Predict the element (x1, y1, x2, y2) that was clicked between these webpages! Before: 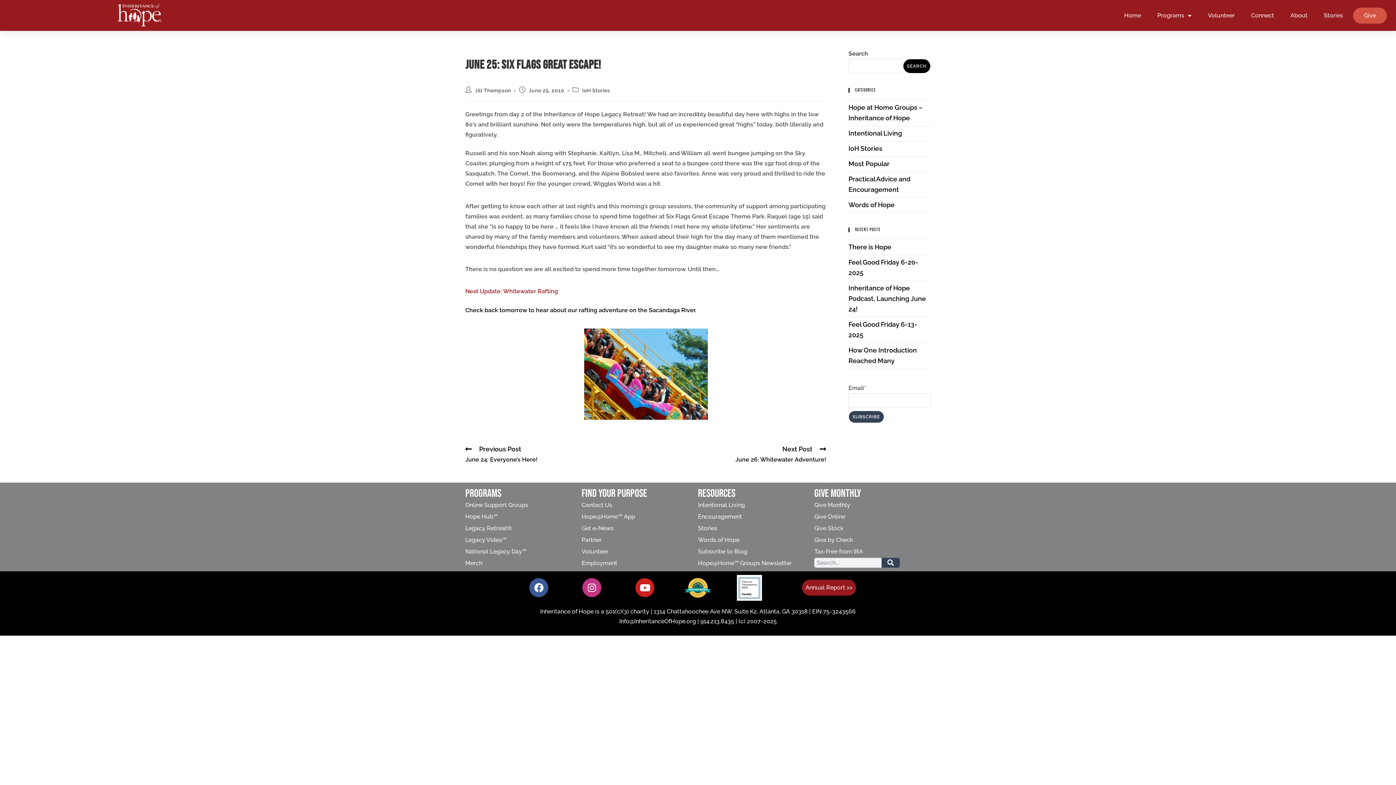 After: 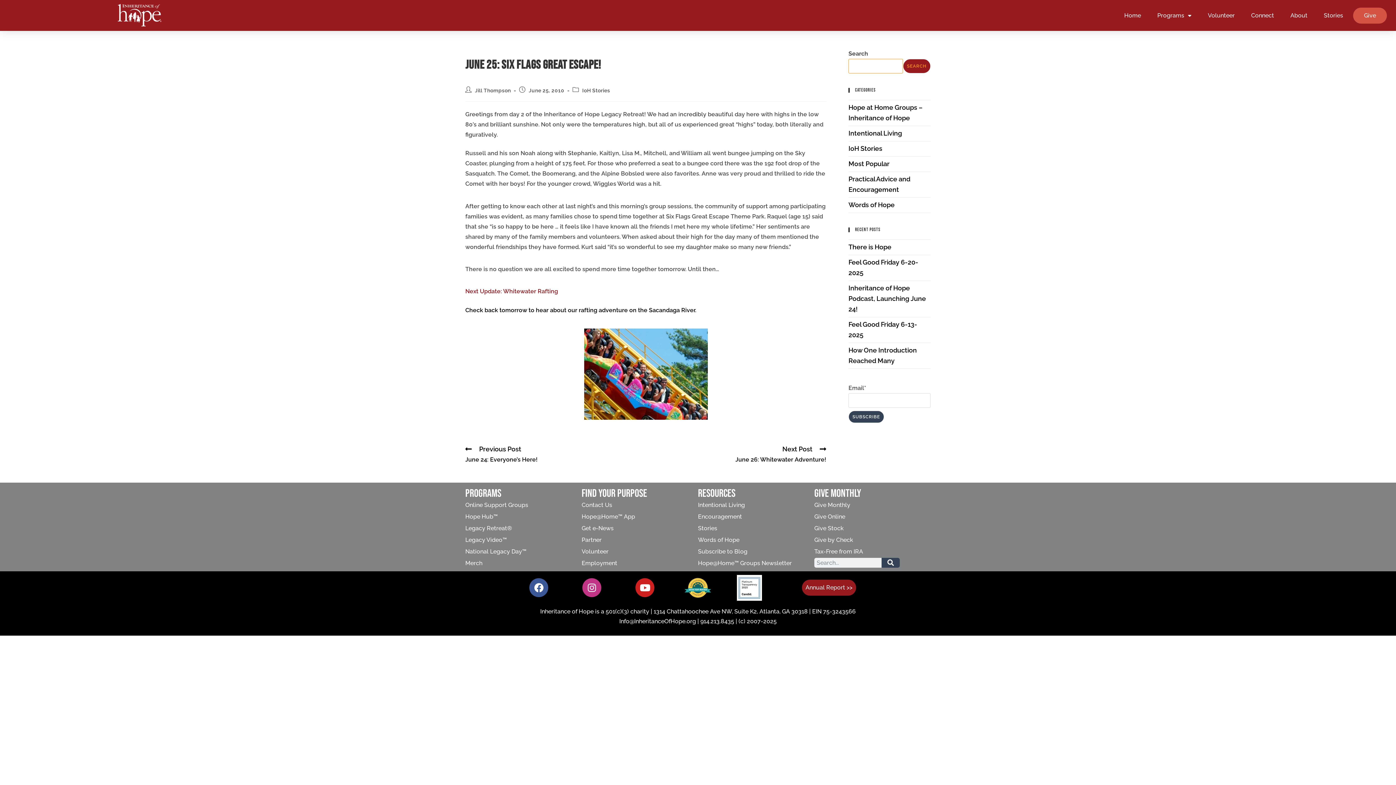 Action: bbox: (903, 58, 930, 73) label: Search